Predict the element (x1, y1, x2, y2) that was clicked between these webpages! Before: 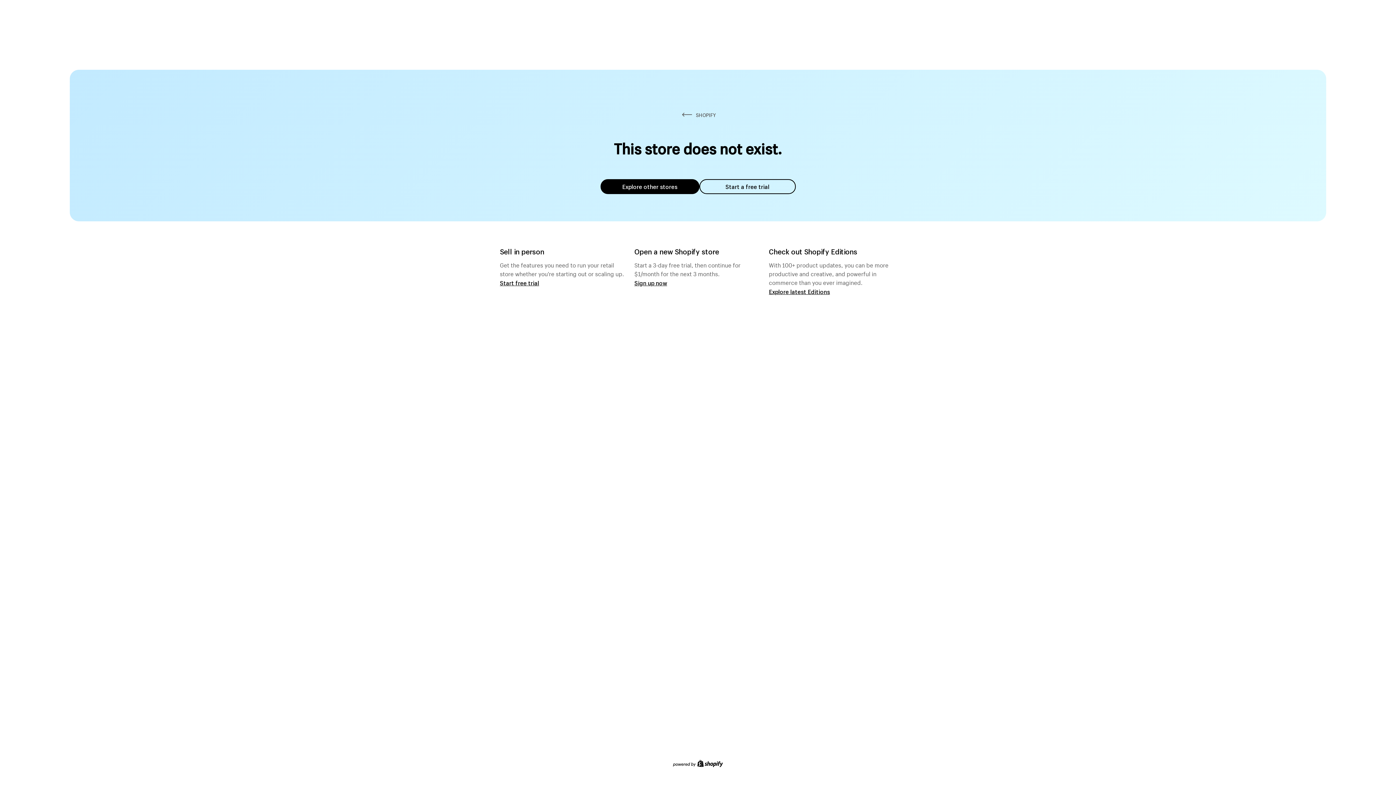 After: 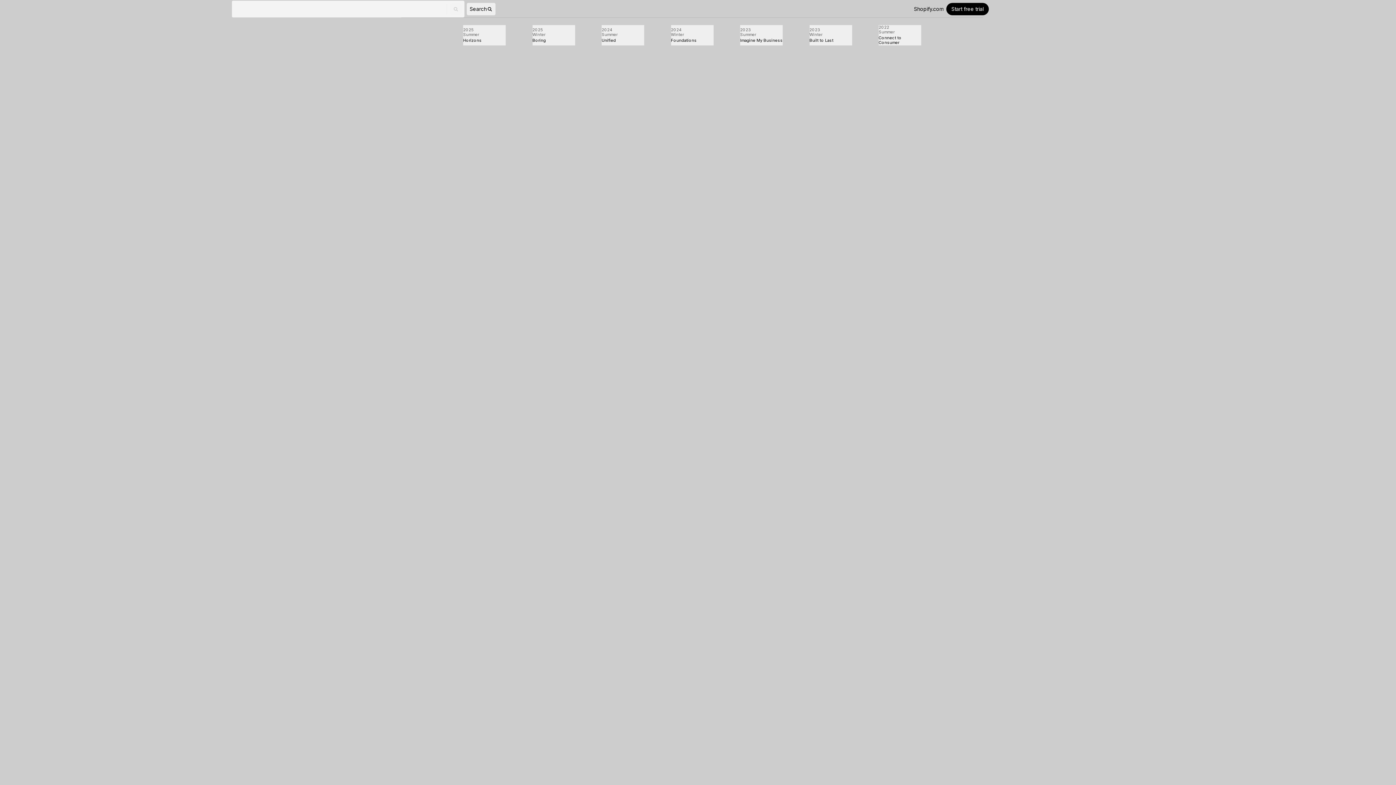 Action: bbox: (769, 287, 830, 295) label: Explore latest Editions